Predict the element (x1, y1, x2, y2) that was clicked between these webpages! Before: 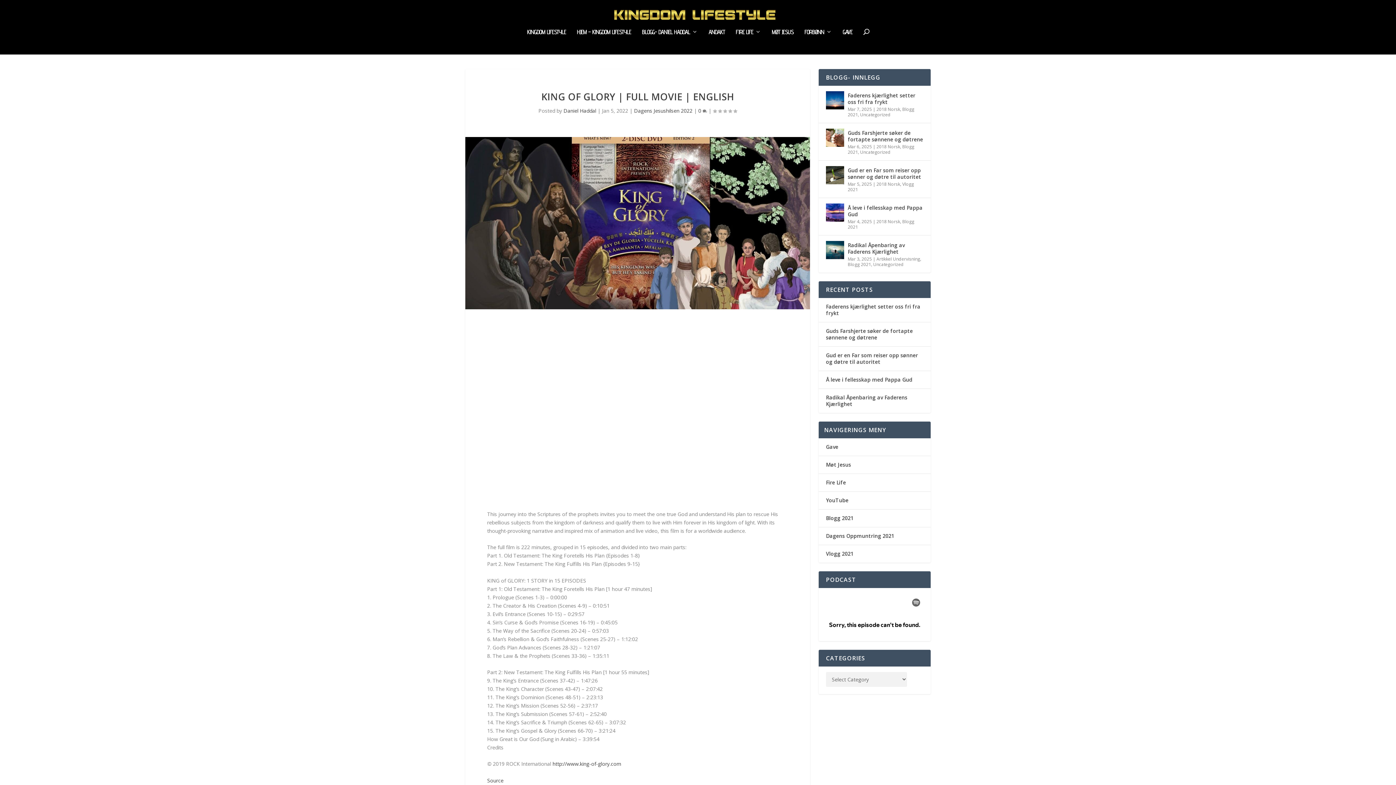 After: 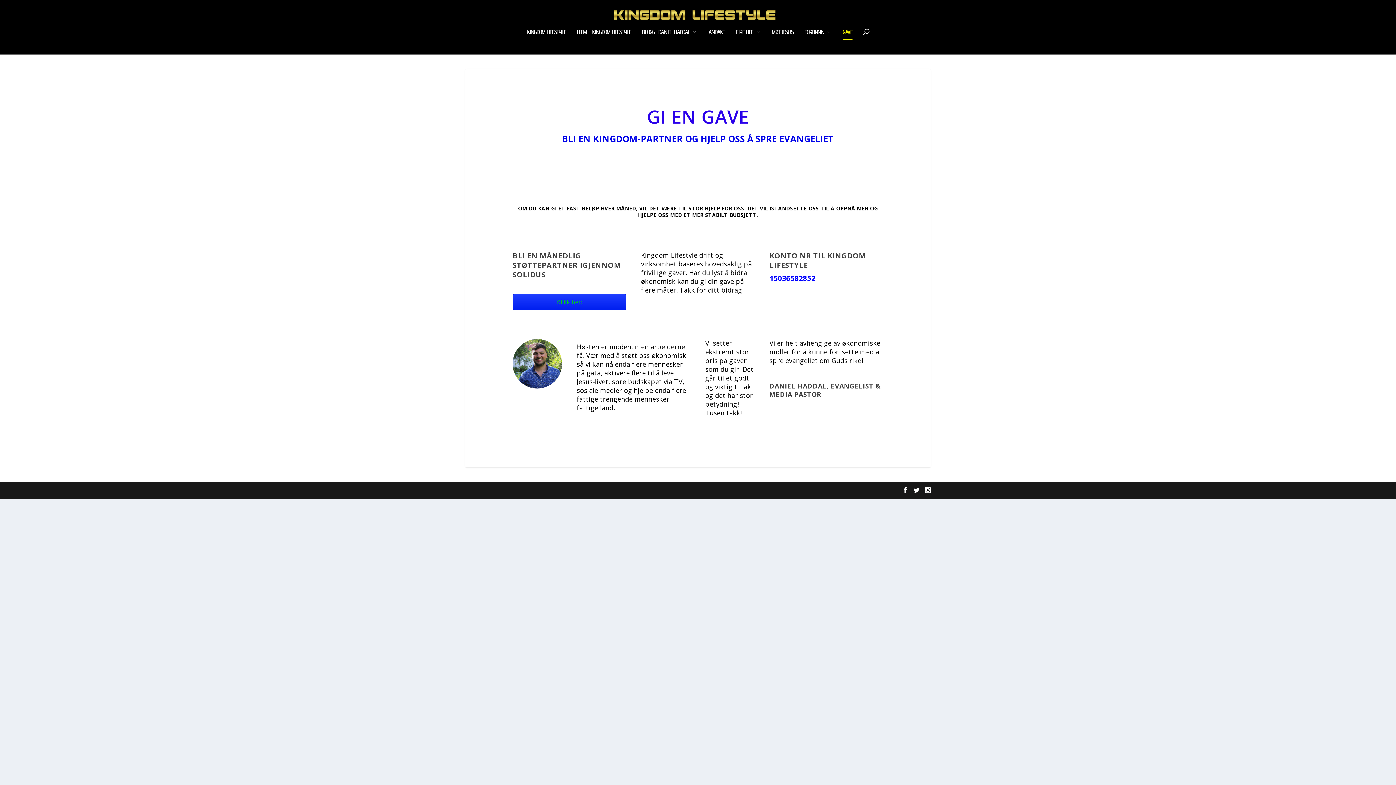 Action: bbox: (842, 29, 852, 54) label: GAVE